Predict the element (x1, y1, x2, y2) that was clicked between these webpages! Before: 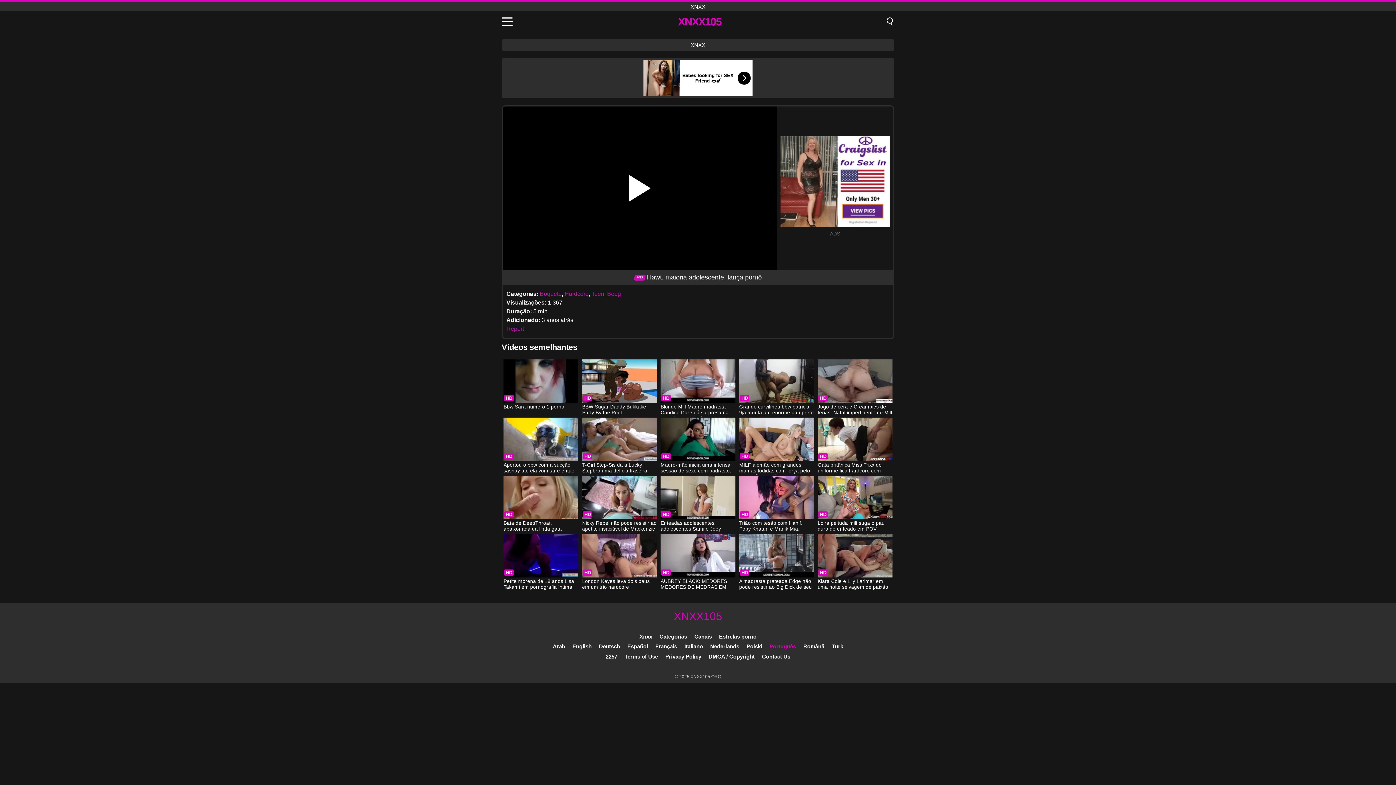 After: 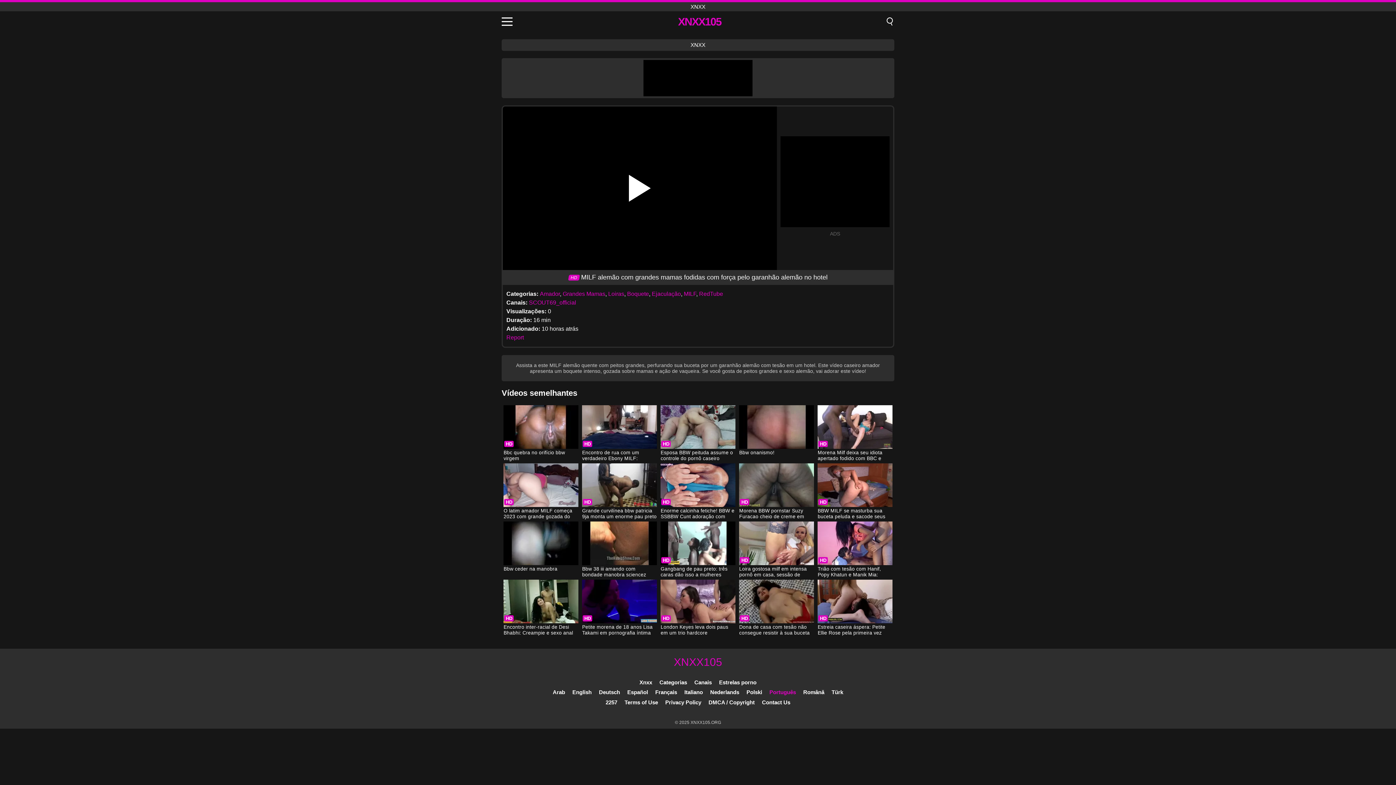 Action: label: MILF alemão com grandes mamas fodidas com força pelo garanhão alemão no hotel bbox: (739, 417, 814, 474)